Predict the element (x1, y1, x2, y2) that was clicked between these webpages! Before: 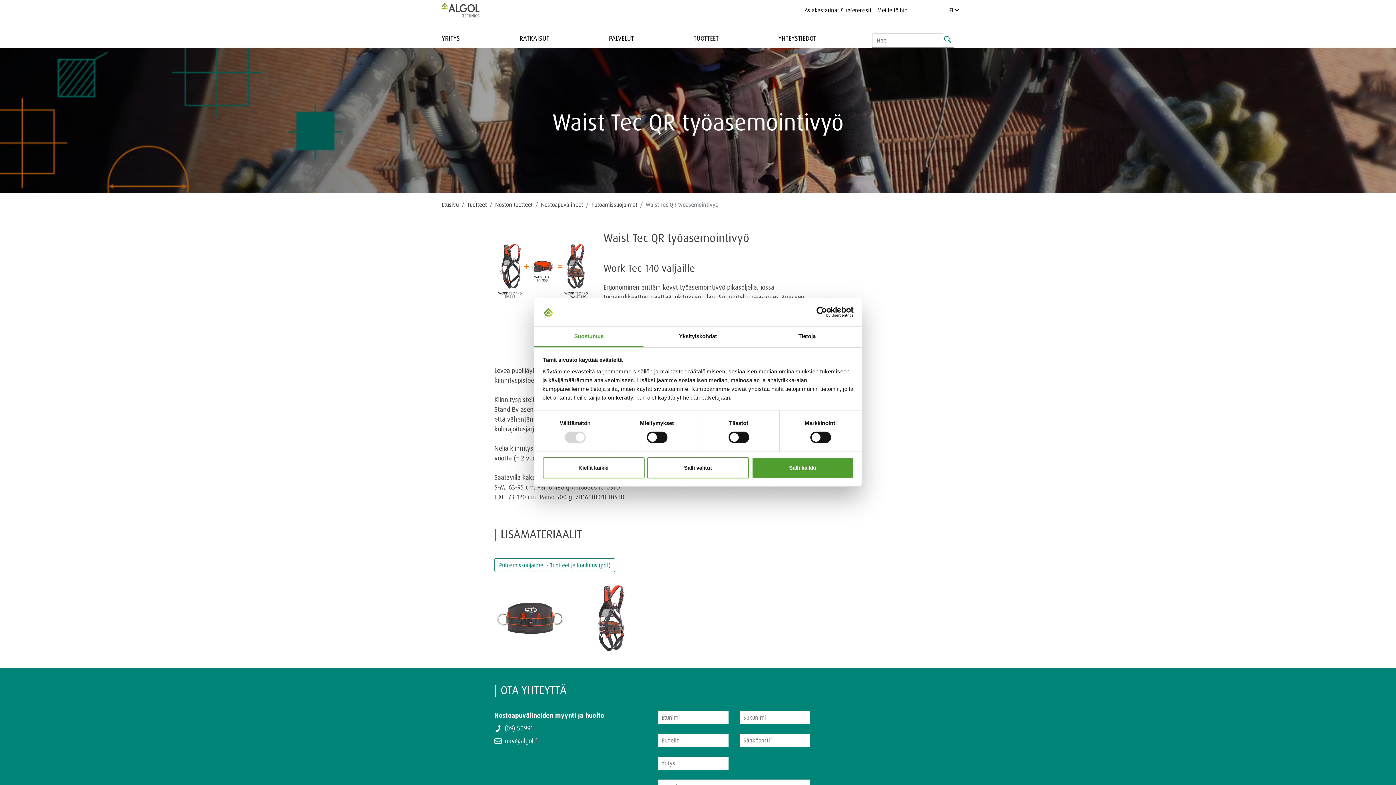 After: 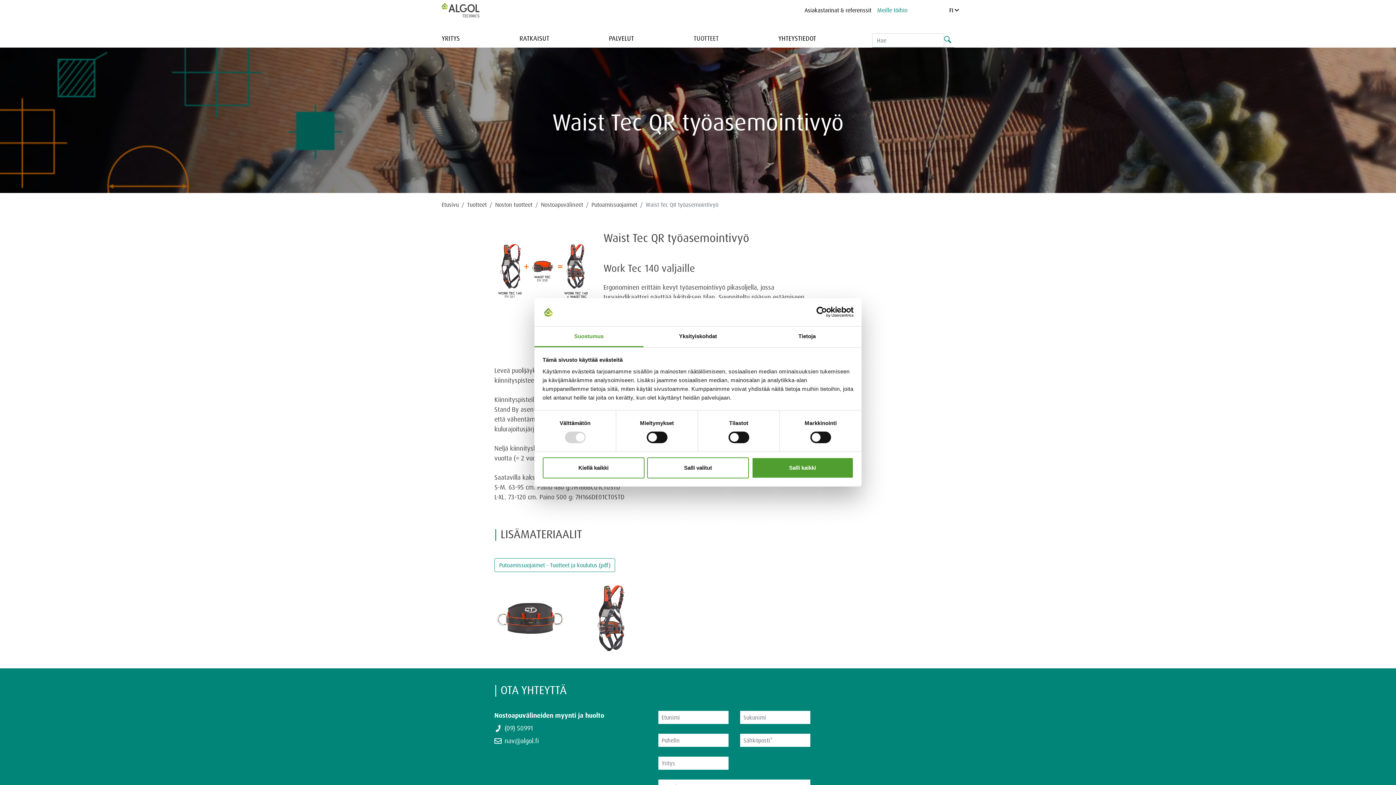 Action: bbox: (874, 2, 910, 17) label: Meille töihin